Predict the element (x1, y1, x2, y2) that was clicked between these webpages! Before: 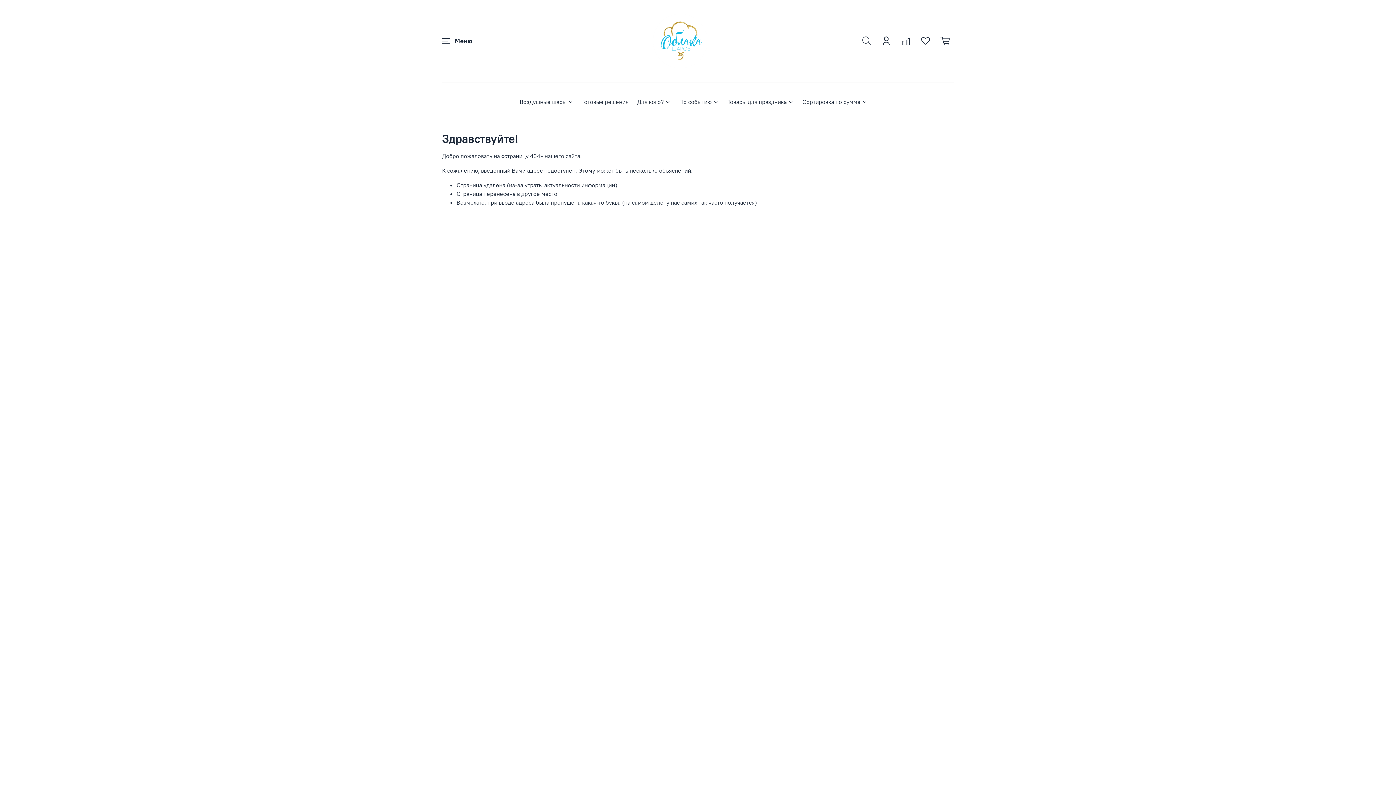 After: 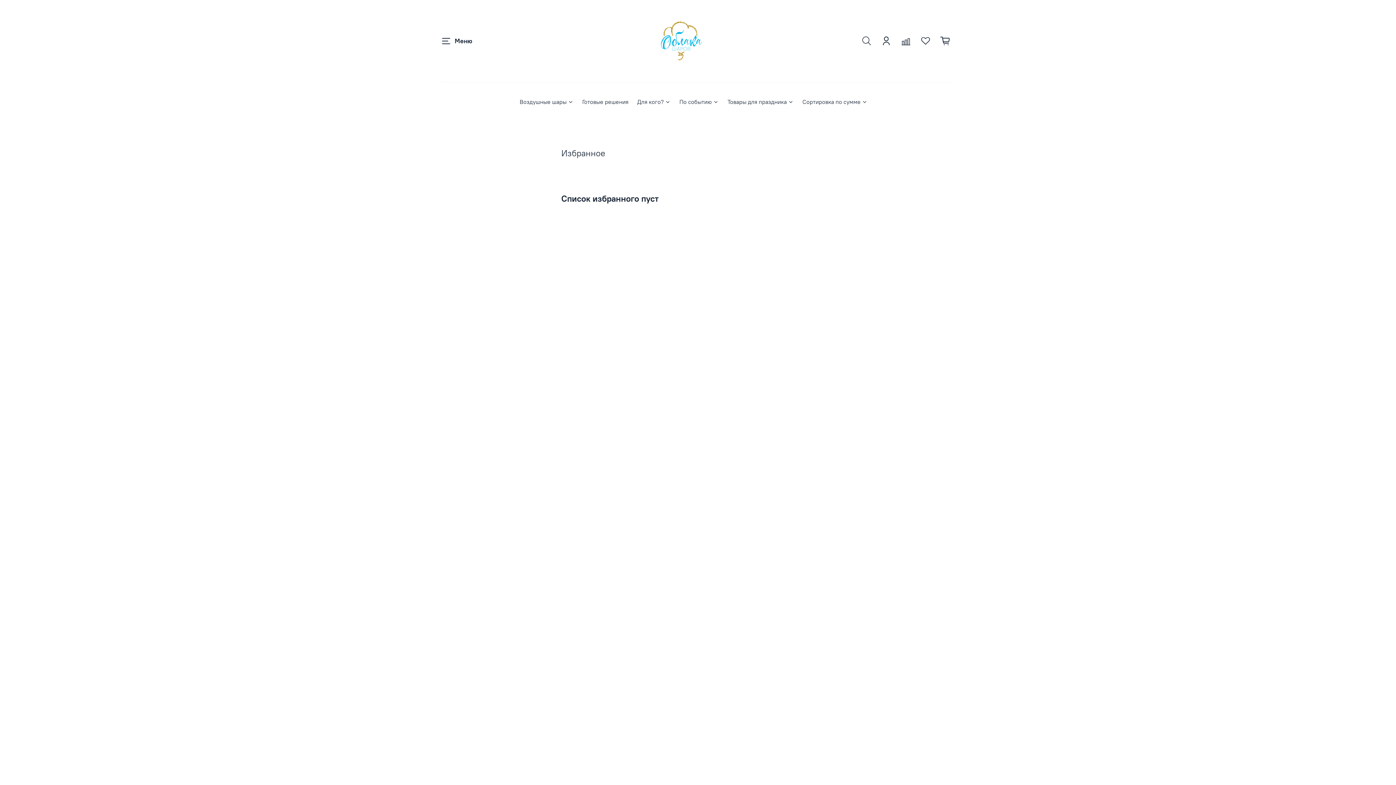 Action: bbox: (917, 32, 934, 49)